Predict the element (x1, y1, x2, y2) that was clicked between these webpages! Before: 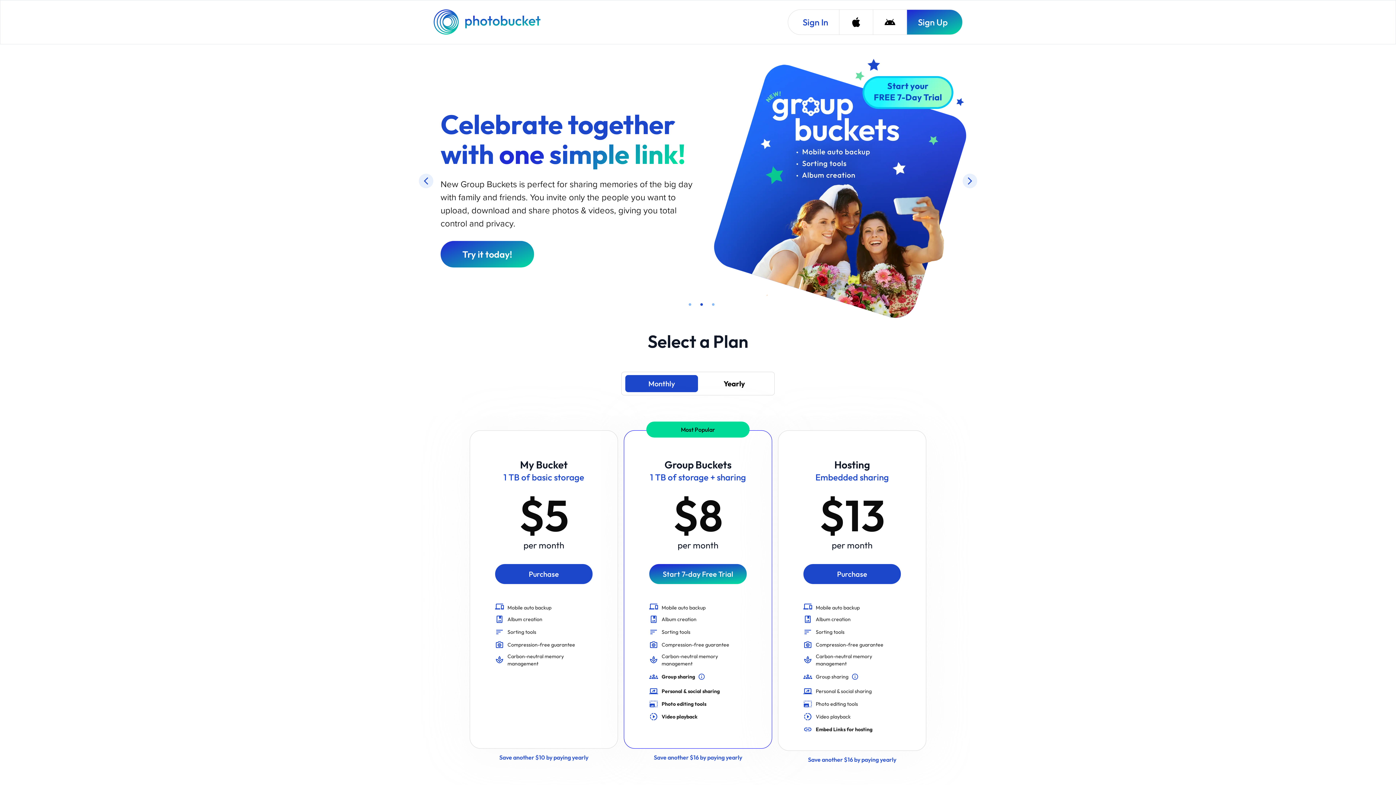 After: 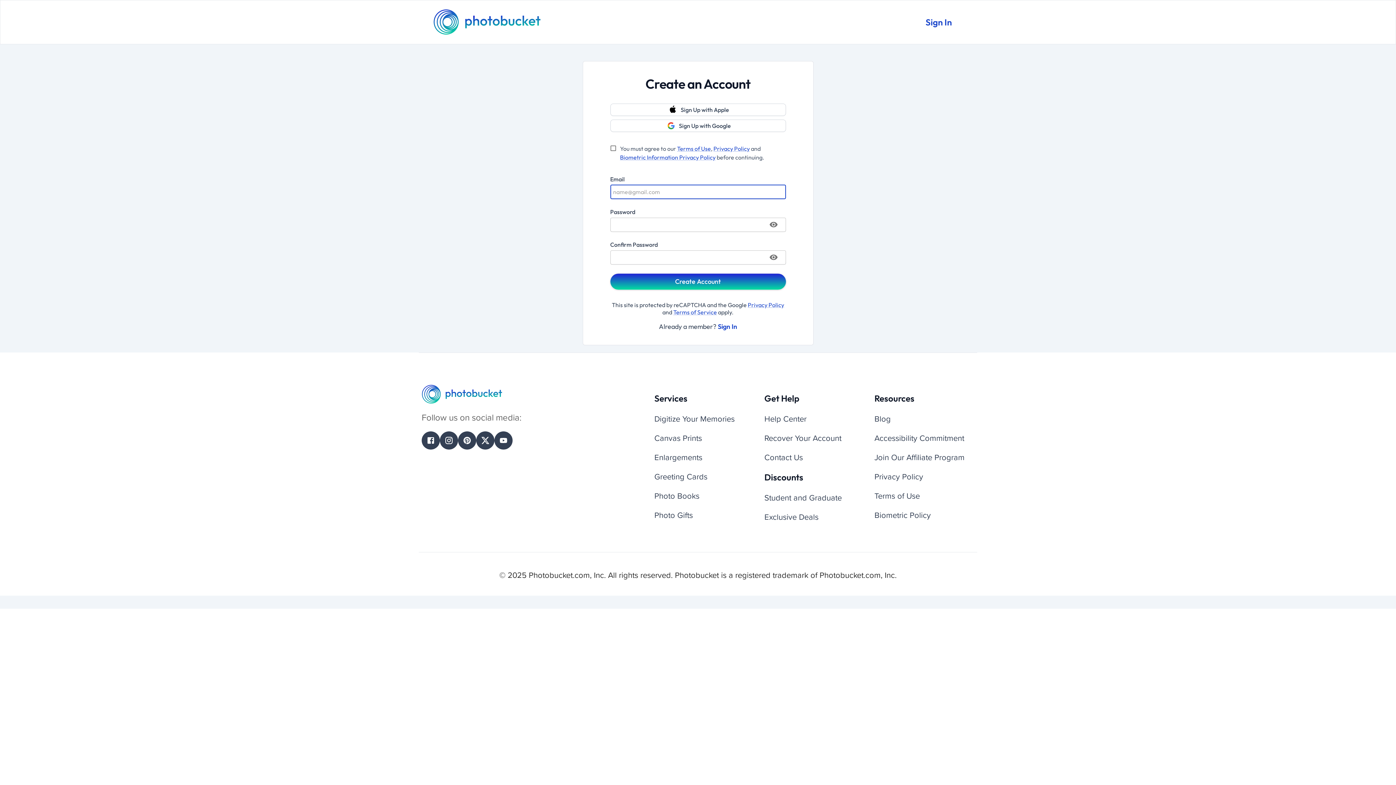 Action: label: Start 7-day Free Trial bbox: (649, 463, 747, 483)